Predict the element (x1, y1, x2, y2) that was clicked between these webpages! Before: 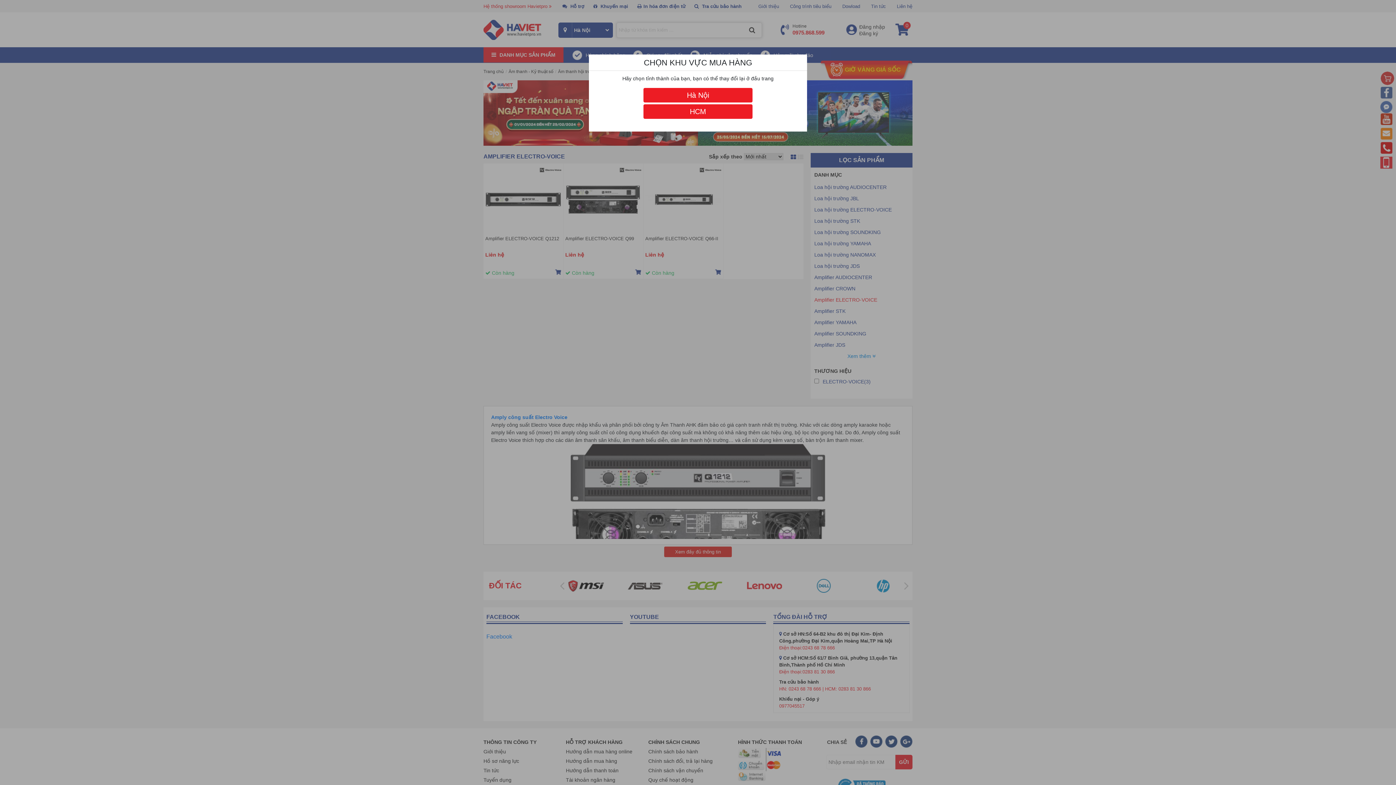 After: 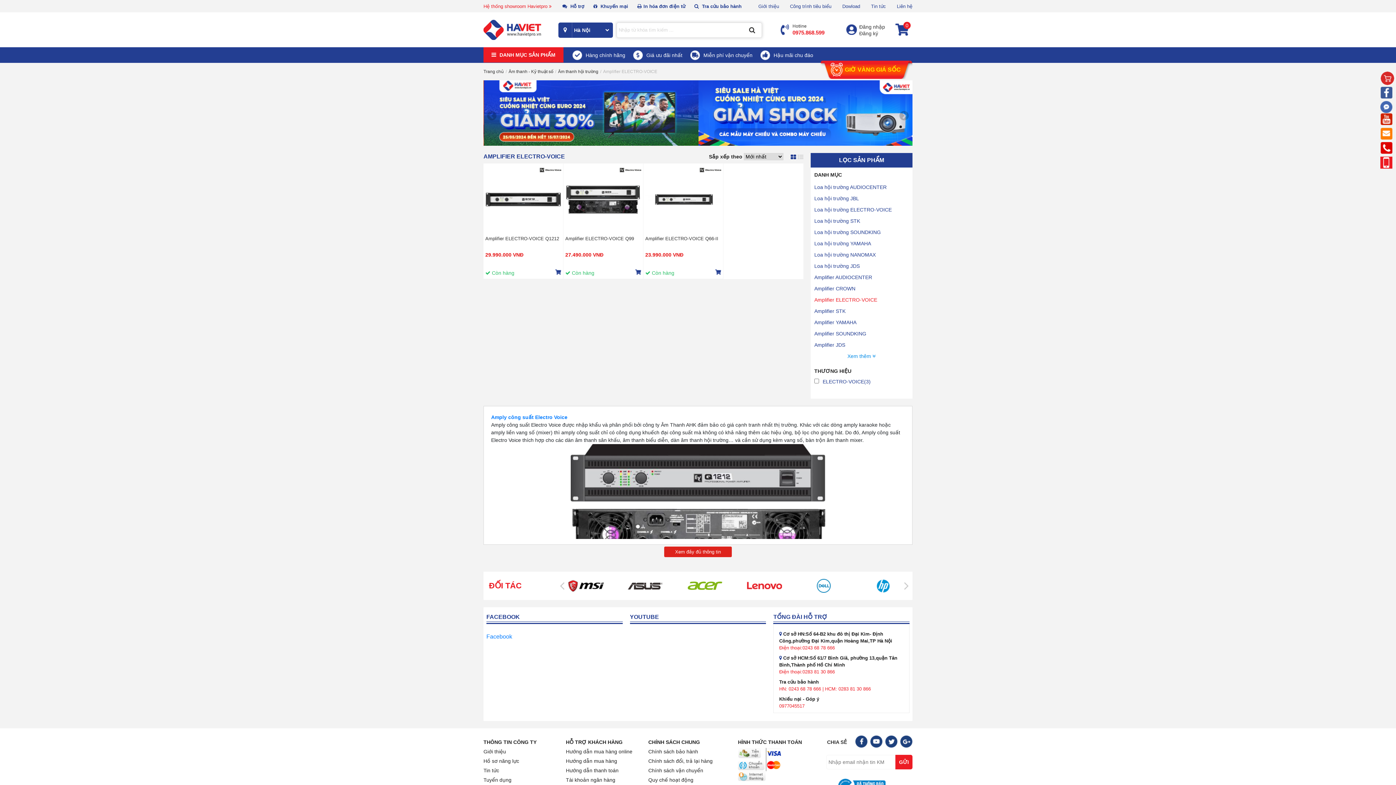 Action: bbox: (643, 88, 752, 102) label: Hà Nội